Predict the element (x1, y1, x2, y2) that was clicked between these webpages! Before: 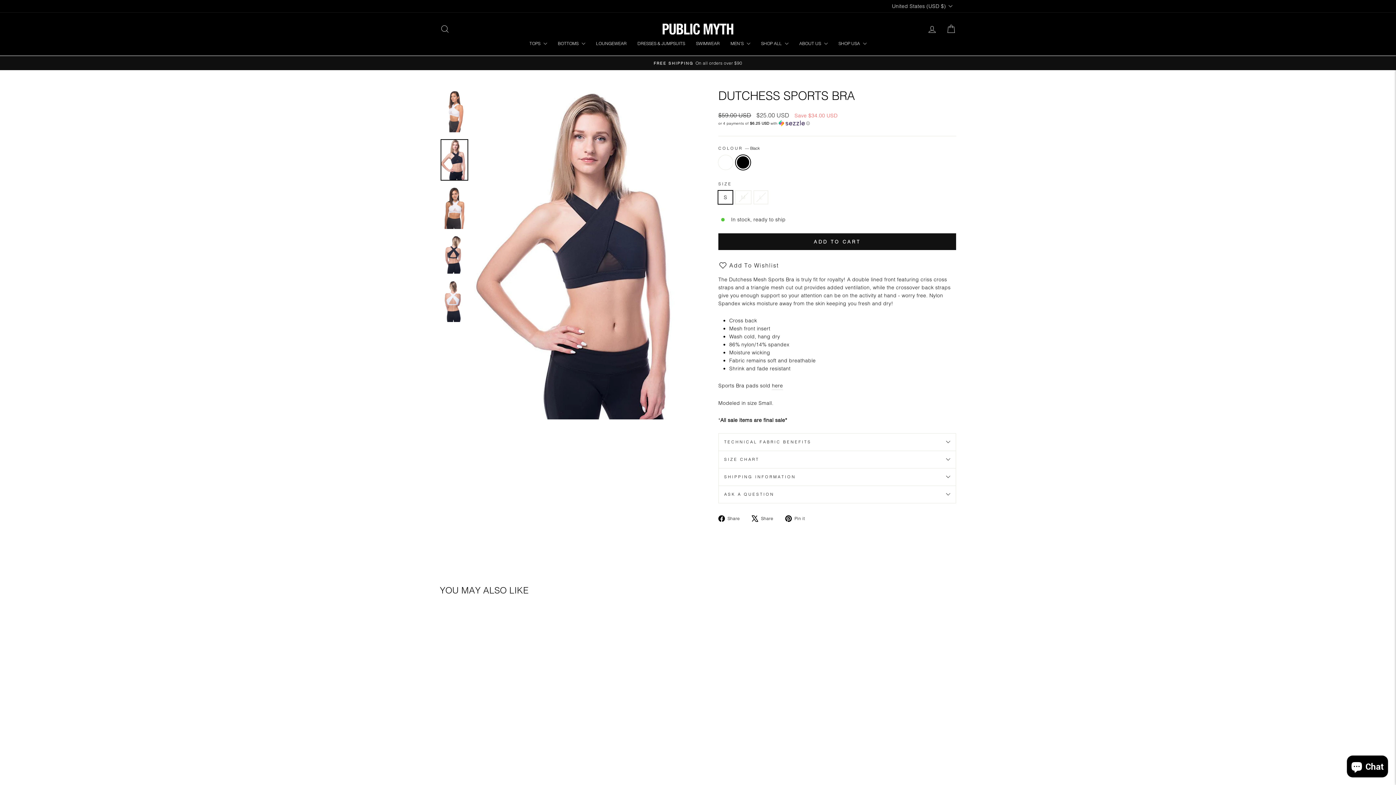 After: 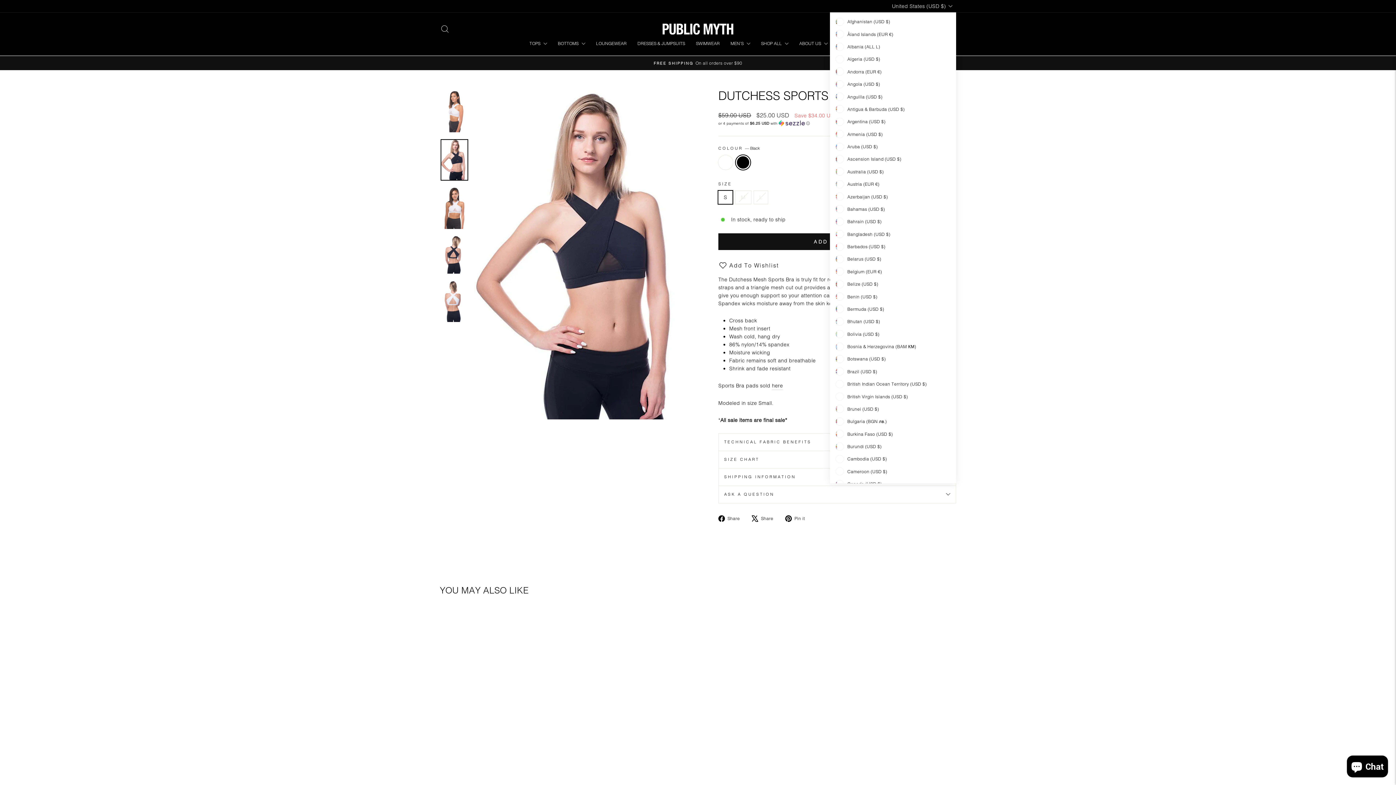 Action: label: United States (USD $) bbox: (878, 0, 956, 12)